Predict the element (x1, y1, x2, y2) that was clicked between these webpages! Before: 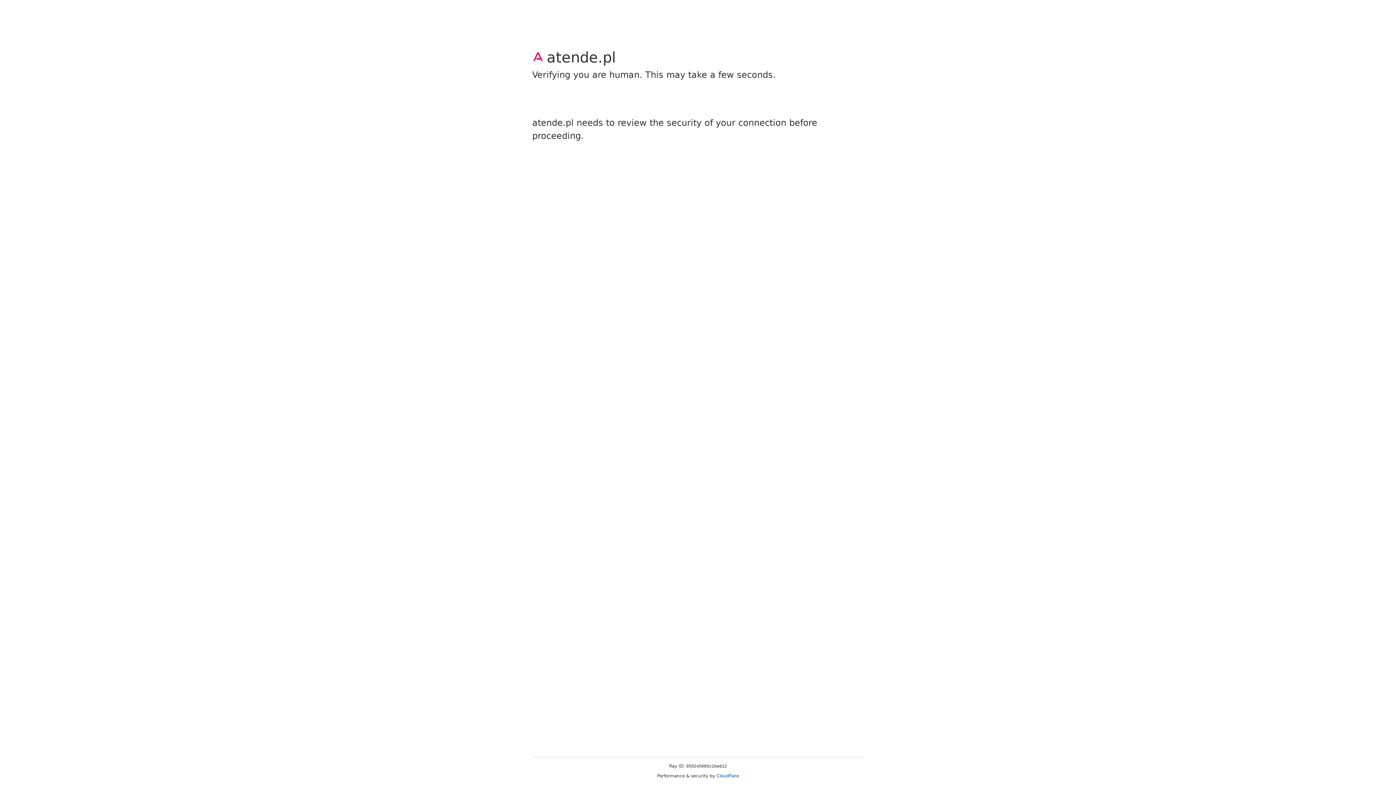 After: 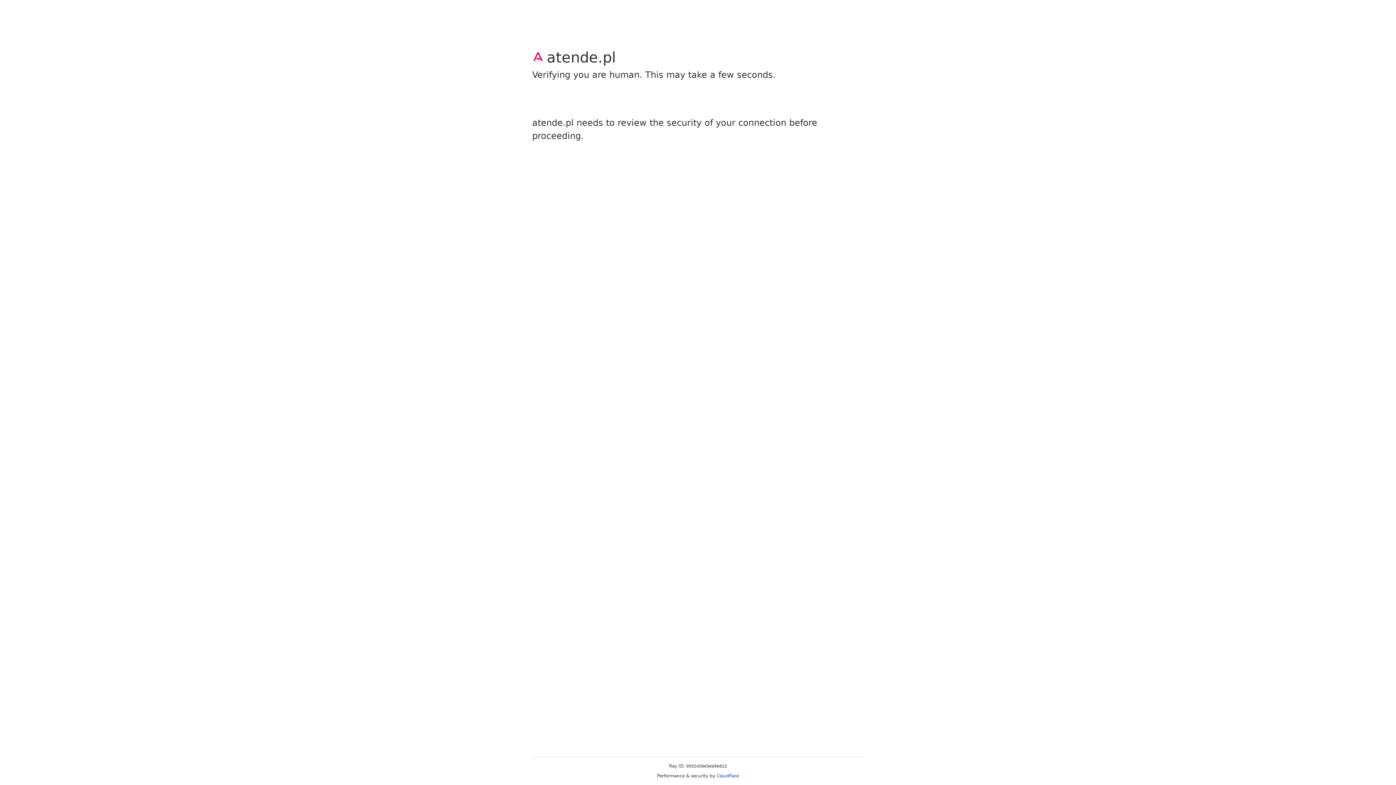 Action: bbox: (716, 773, 739, 778) label: Cloudflare